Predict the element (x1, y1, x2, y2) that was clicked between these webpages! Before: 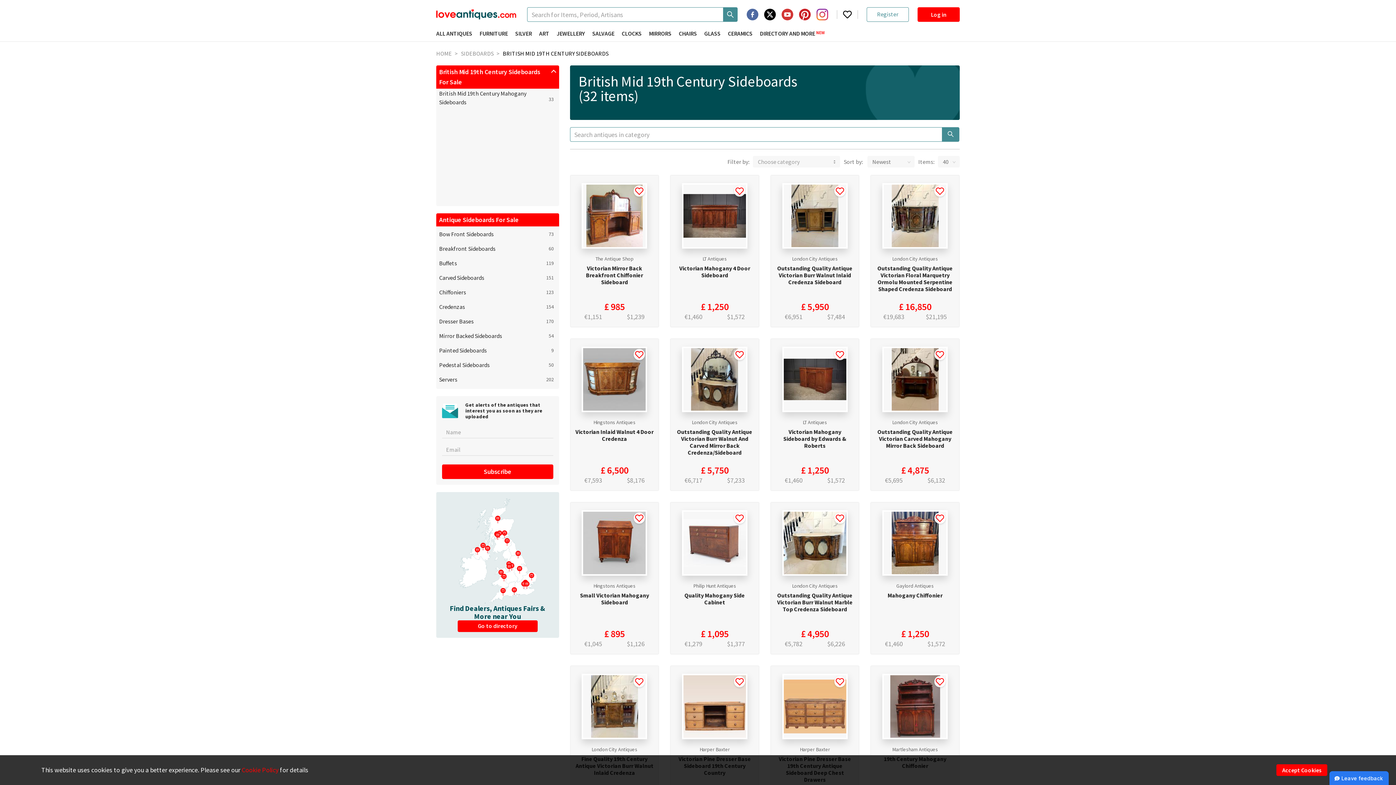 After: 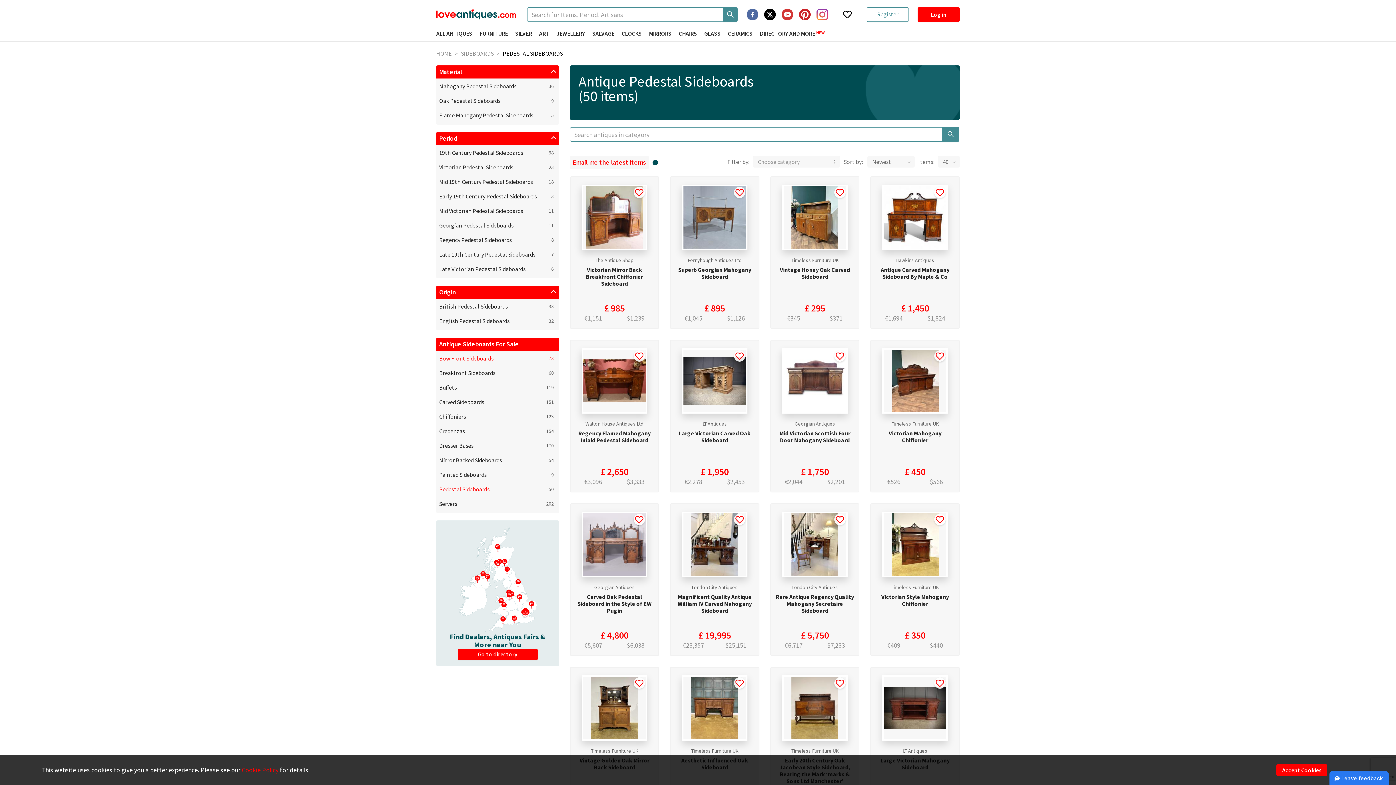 Action: label: Pedestal Sideboards
50 bbox: (438, 357, 554, 372)